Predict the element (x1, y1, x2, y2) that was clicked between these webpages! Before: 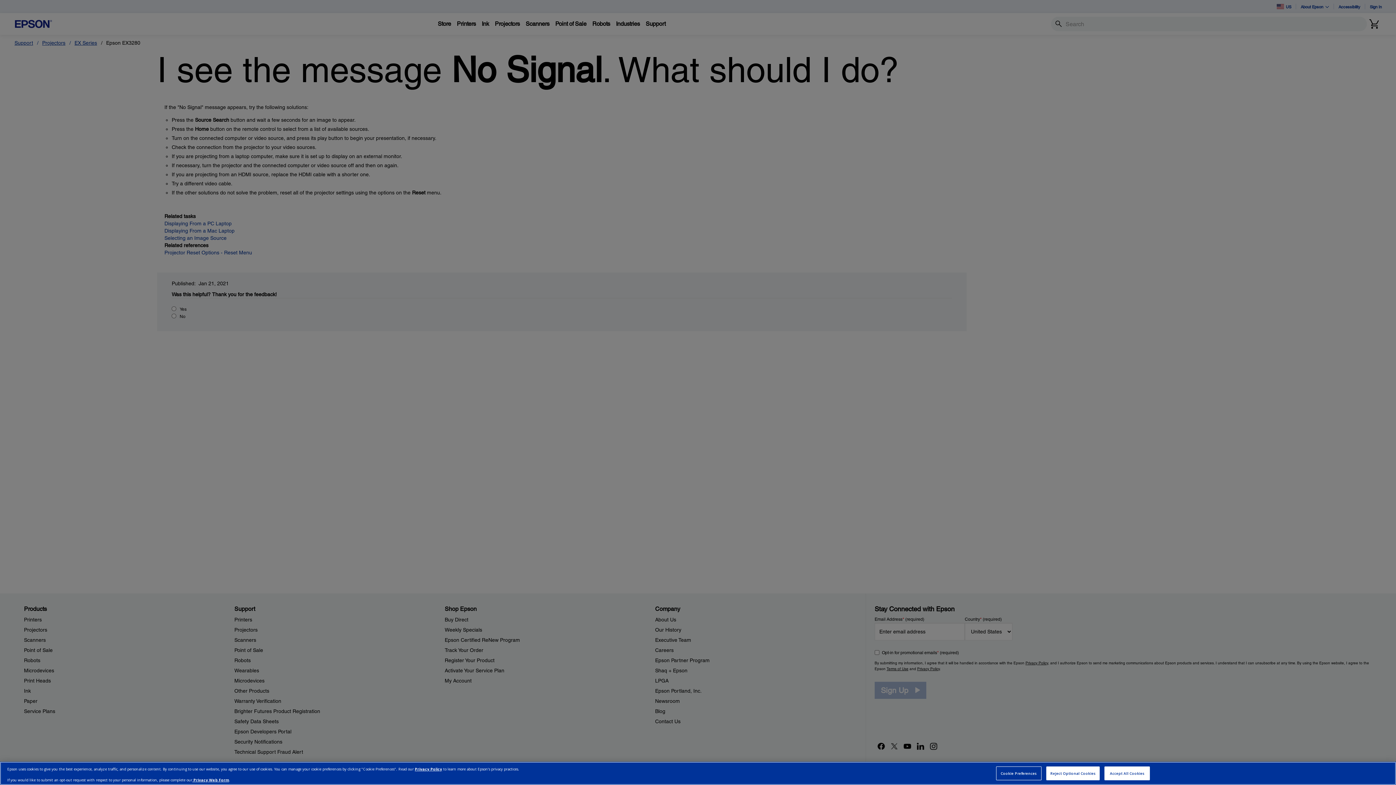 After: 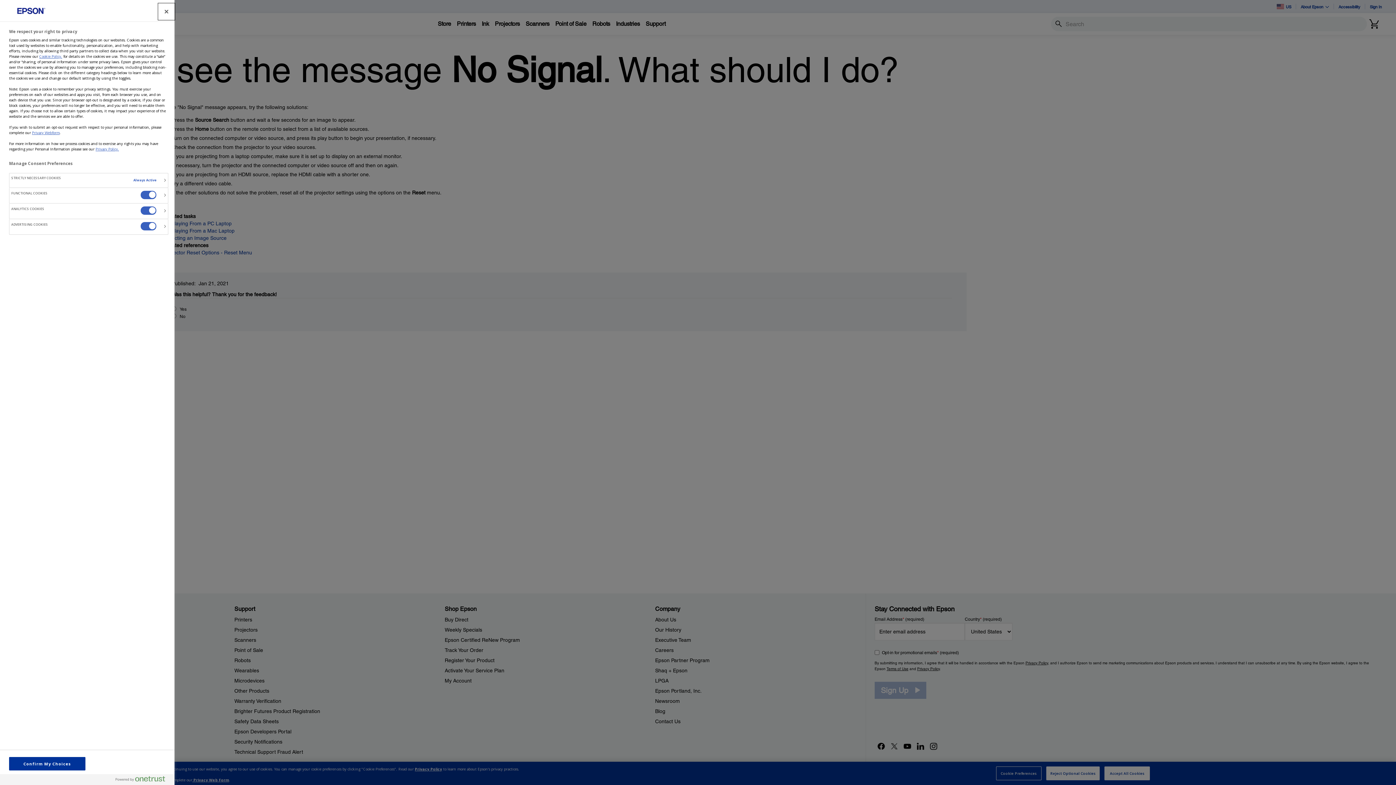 Action: bbox: (996, 766, 1041, 780) label: Cookie Preferences